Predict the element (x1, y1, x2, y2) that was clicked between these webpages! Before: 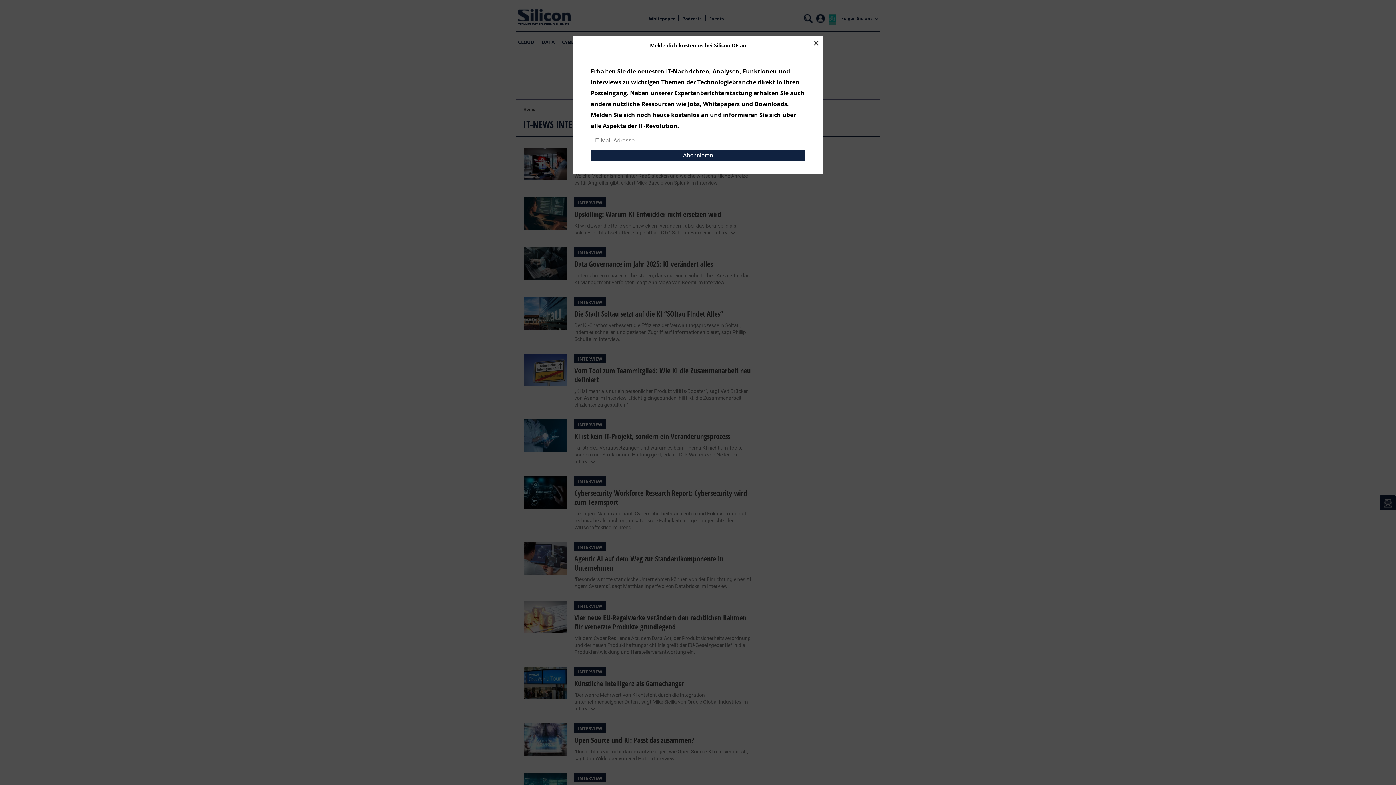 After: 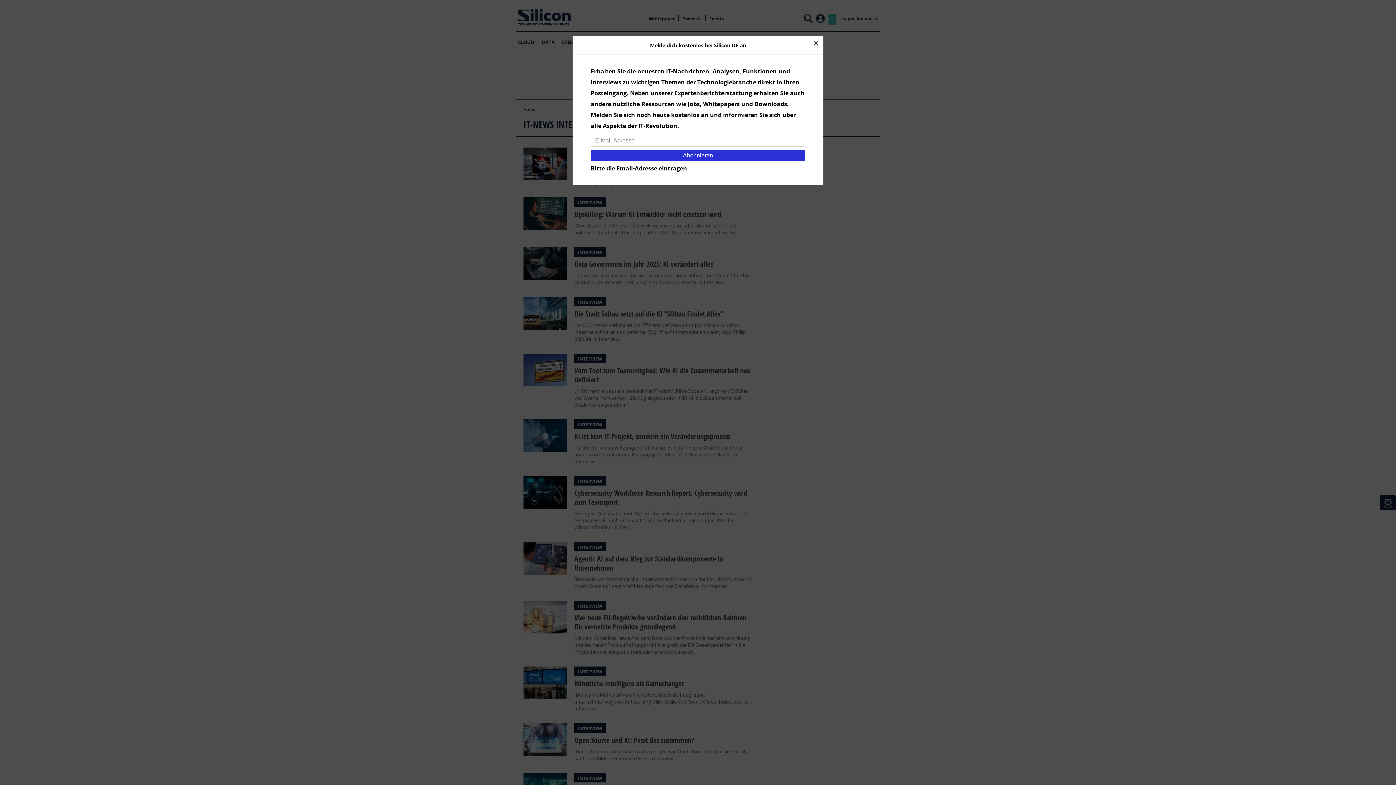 Action: label: Abonnieren bbox: (590, 150, 805, 161)